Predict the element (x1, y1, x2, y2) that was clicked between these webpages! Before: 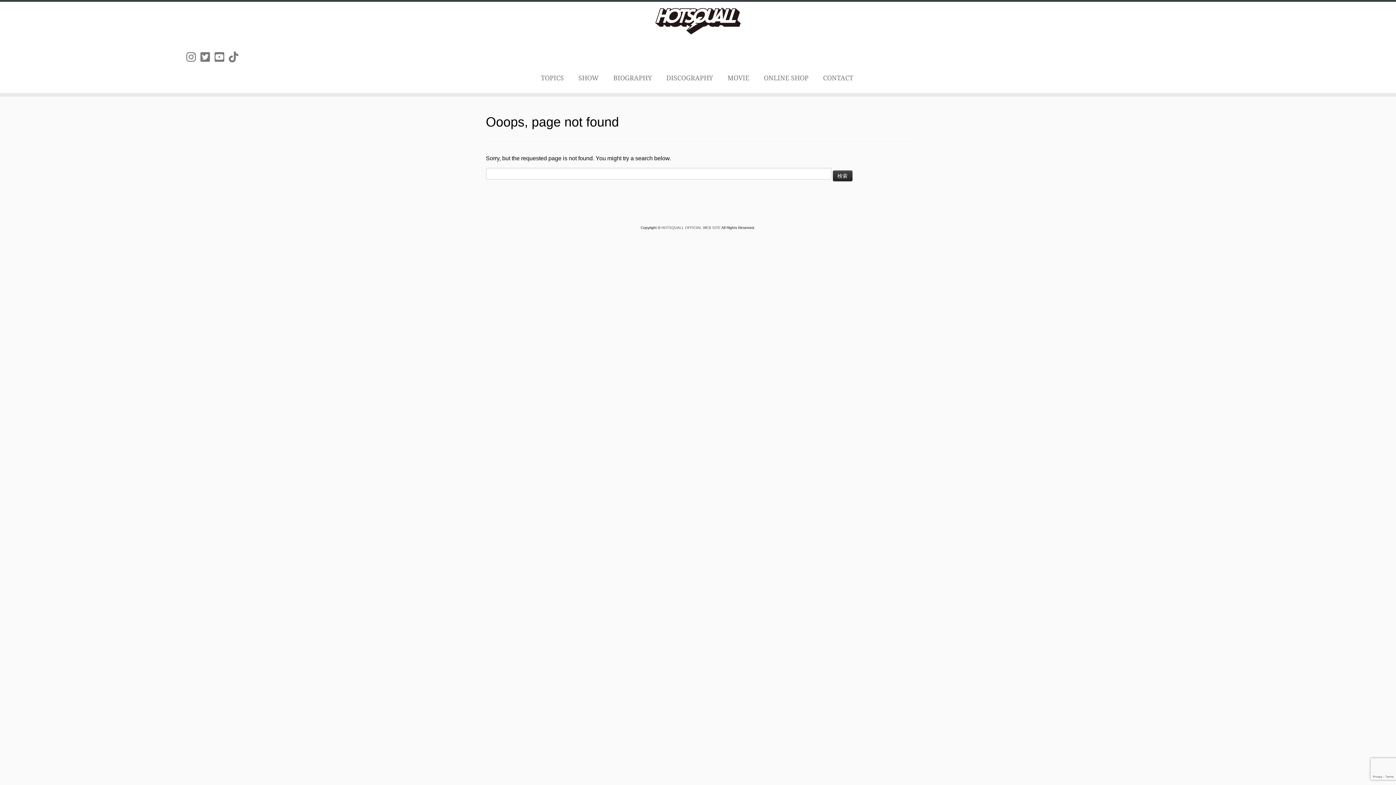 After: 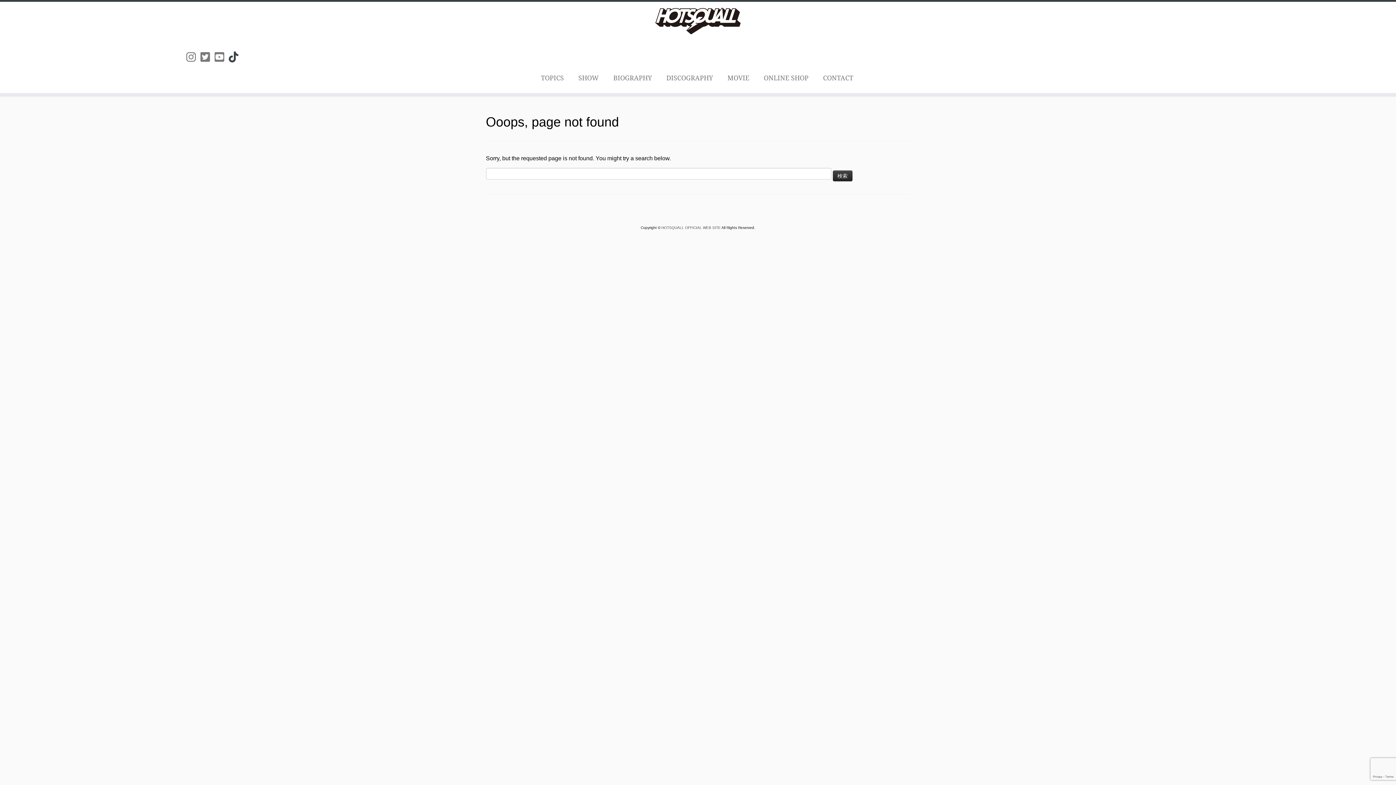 Action: bbox: (228, 51, 243, 63) label: Follow us on Tiktok